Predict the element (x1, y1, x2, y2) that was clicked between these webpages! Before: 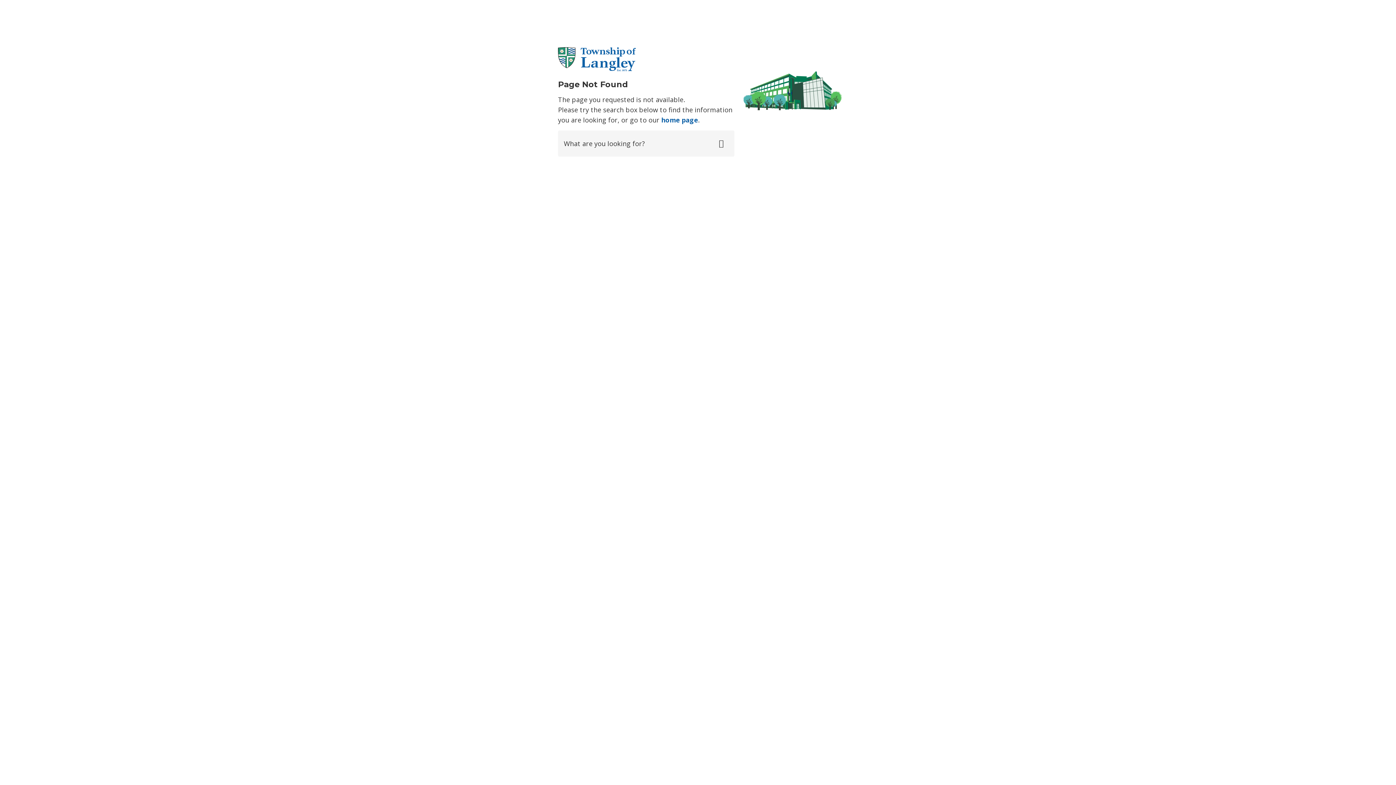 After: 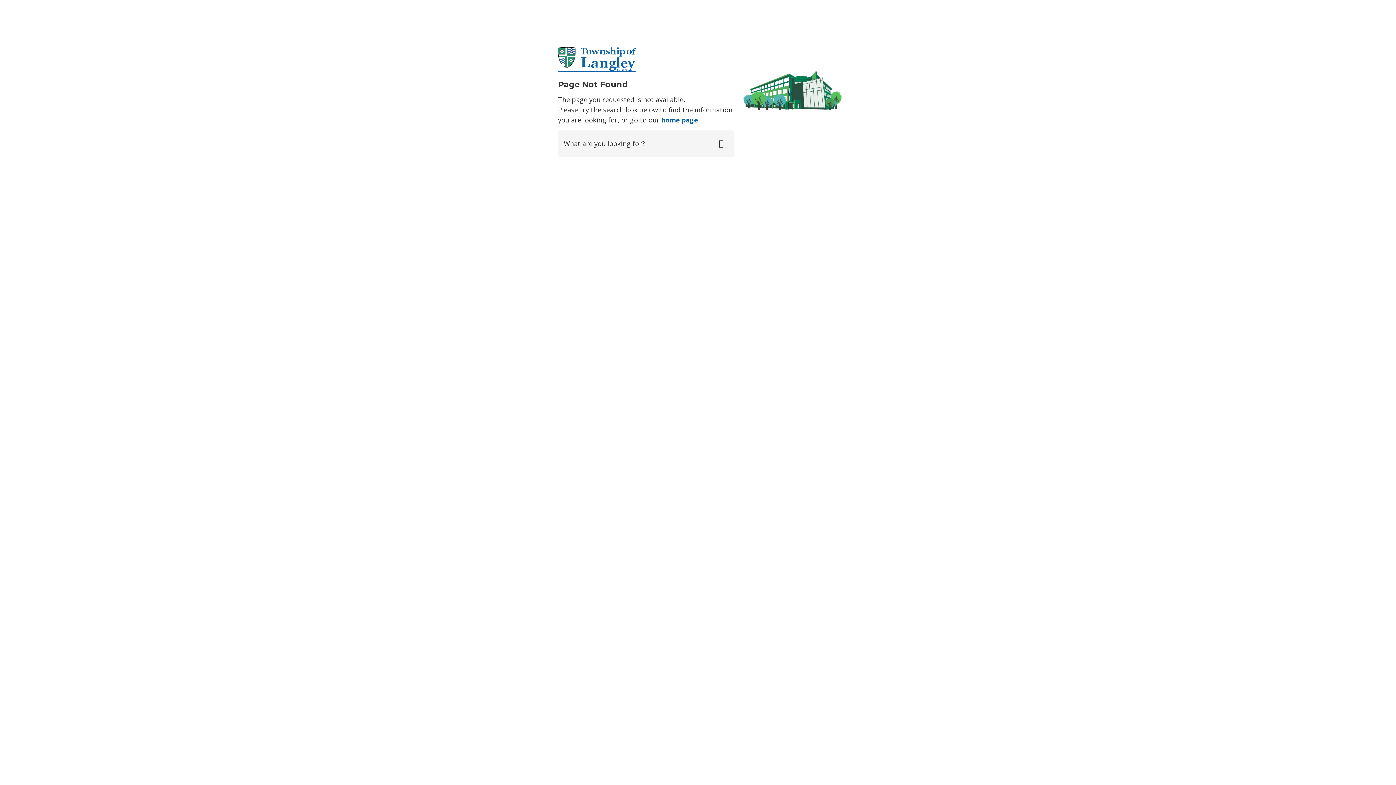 Action: bbox: (0, 0, 0, 0) label: Skip to Content